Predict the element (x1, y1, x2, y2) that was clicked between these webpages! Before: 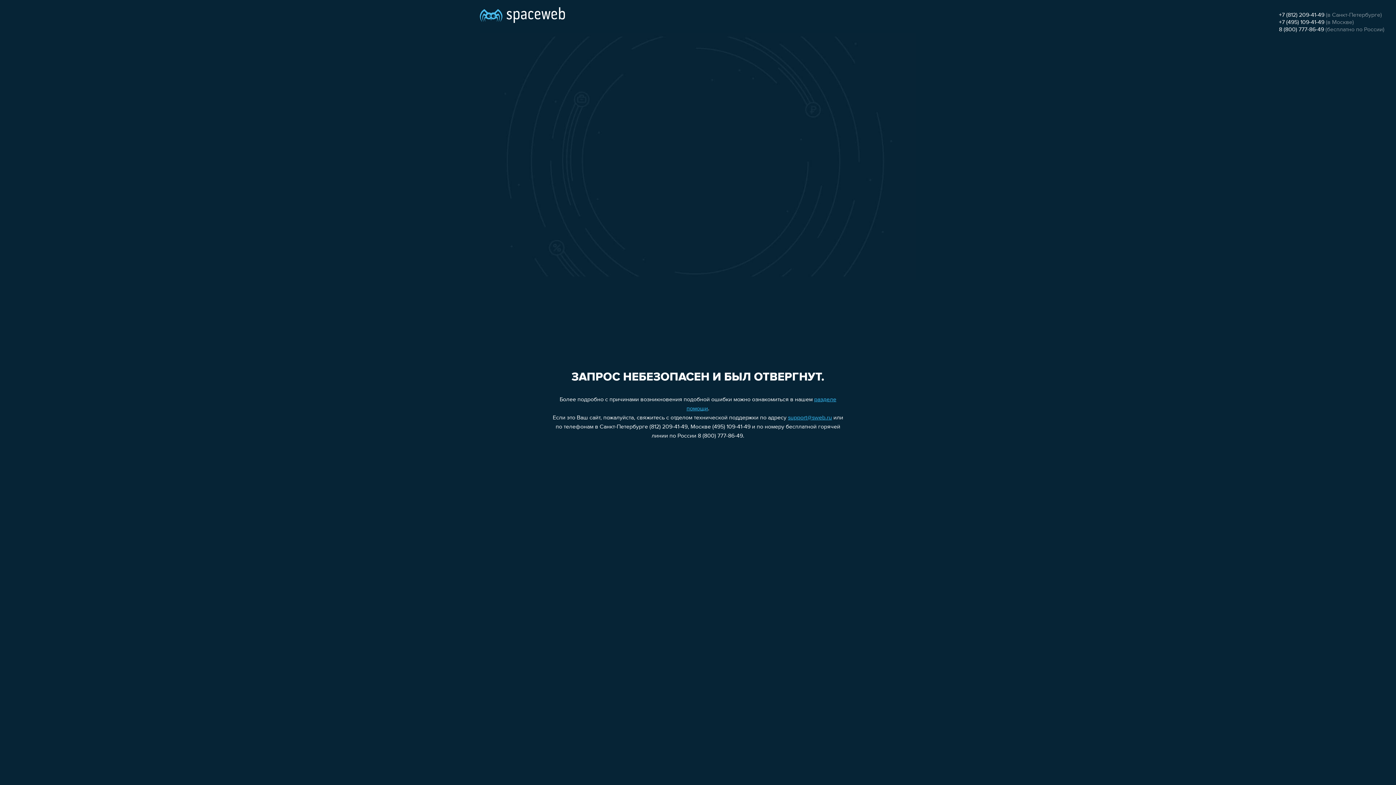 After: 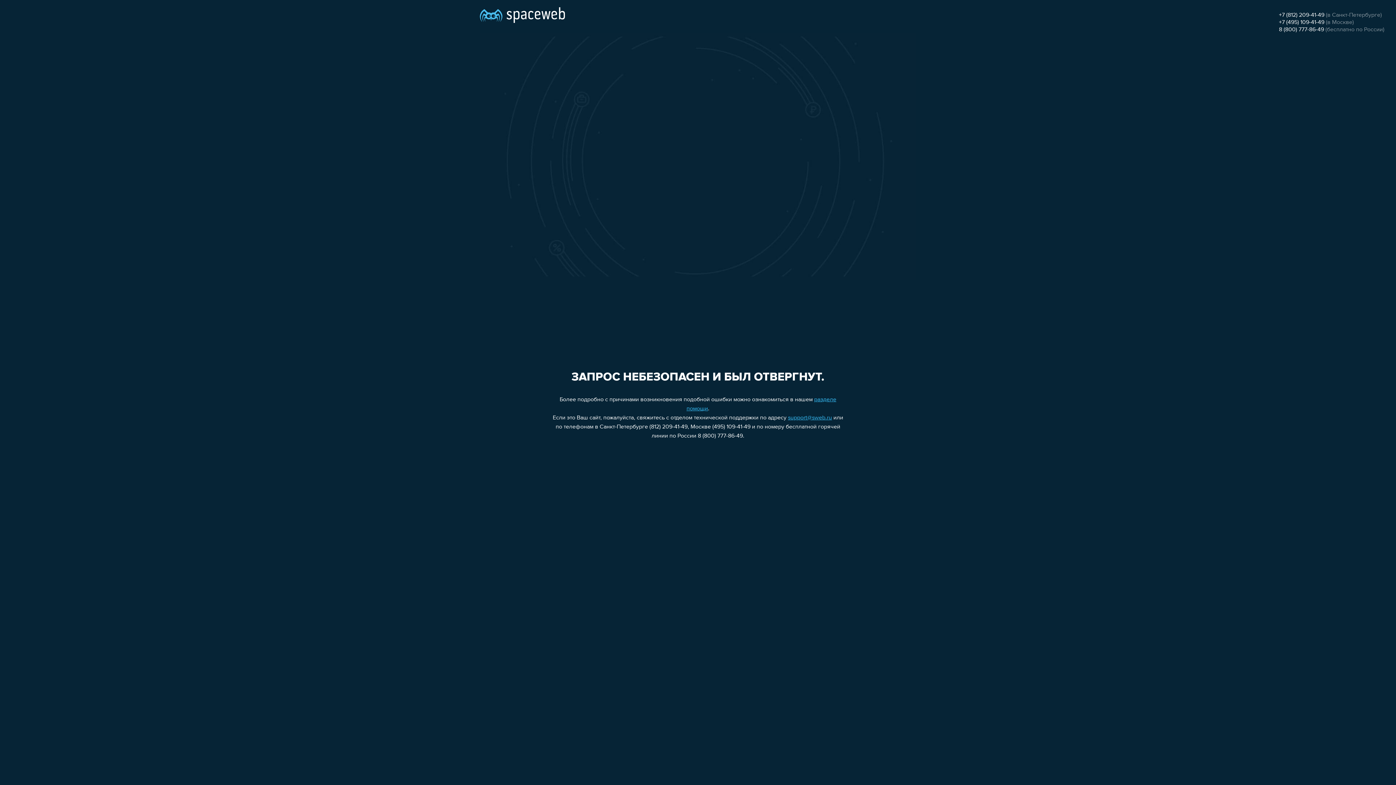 Action: label: 8 (800) 777-86-49 bbox: (1279, 26, 1324, 32)